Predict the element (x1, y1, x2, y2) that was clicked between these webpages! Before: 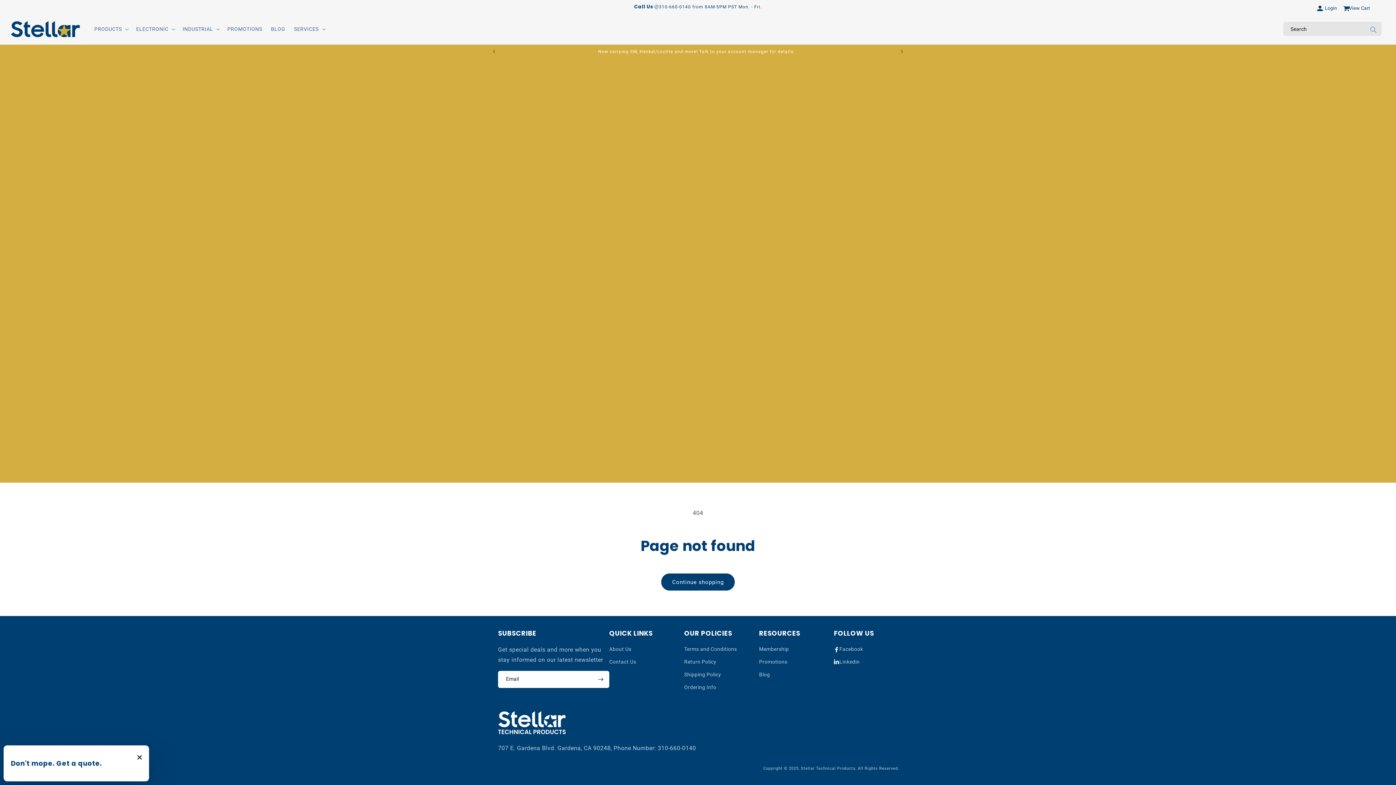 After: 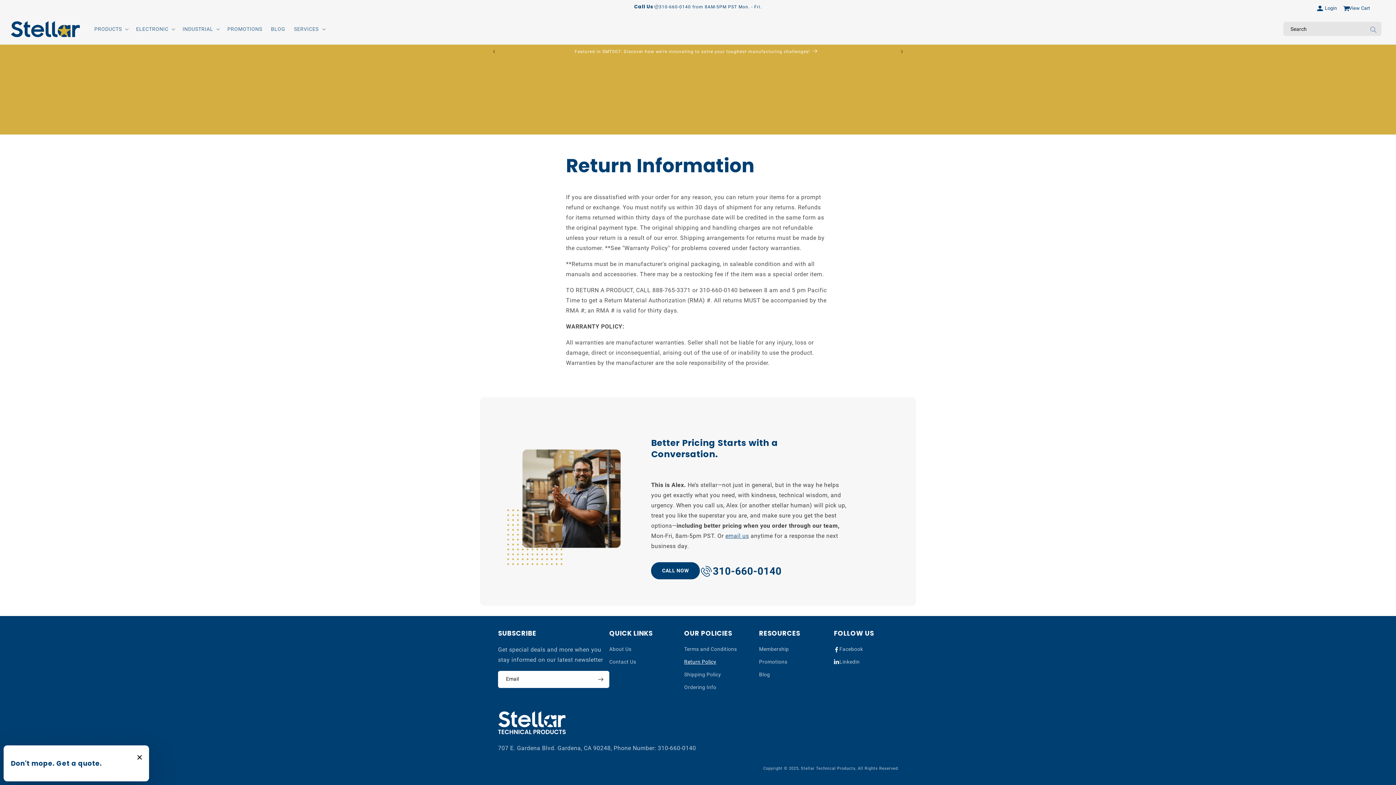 Action: bbox: (684, 656, 716, 668) label: Return Policy